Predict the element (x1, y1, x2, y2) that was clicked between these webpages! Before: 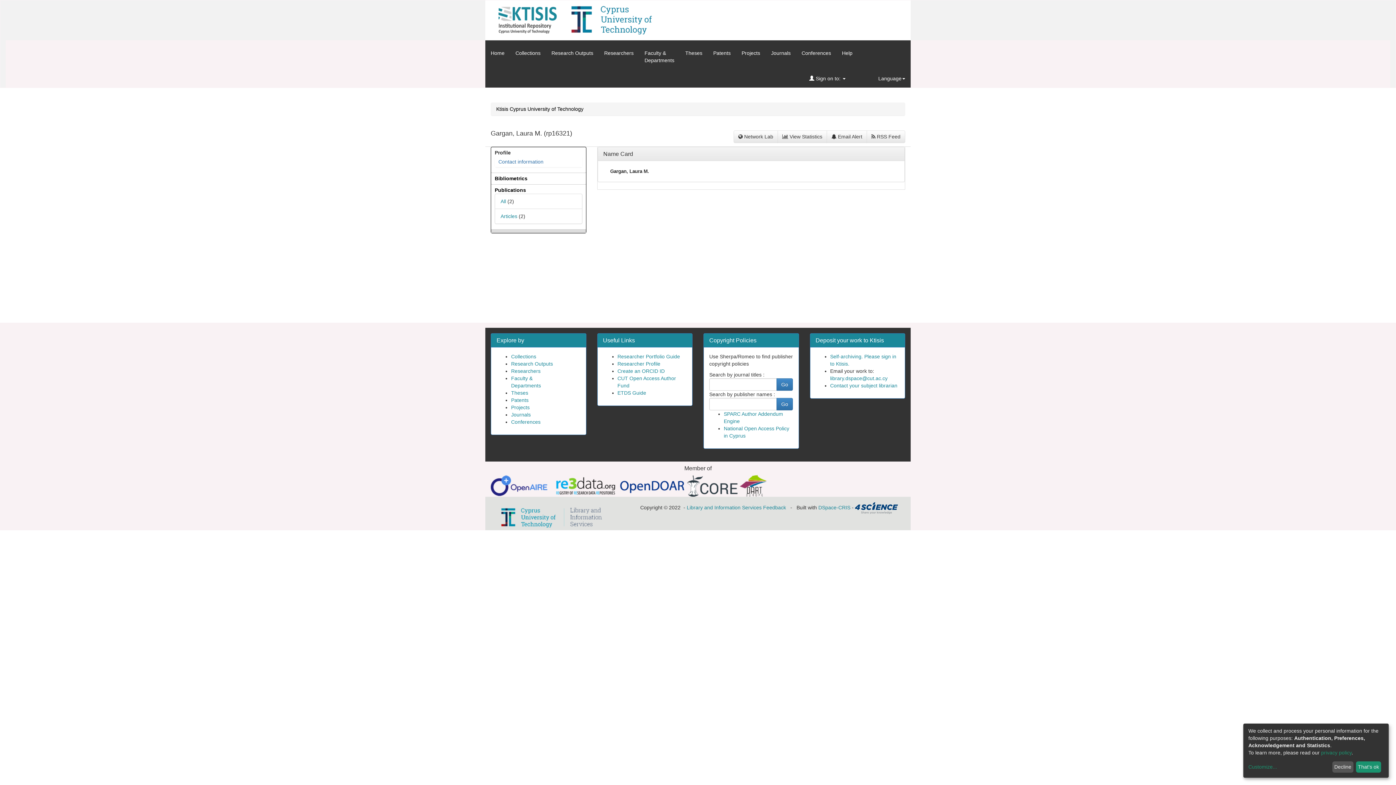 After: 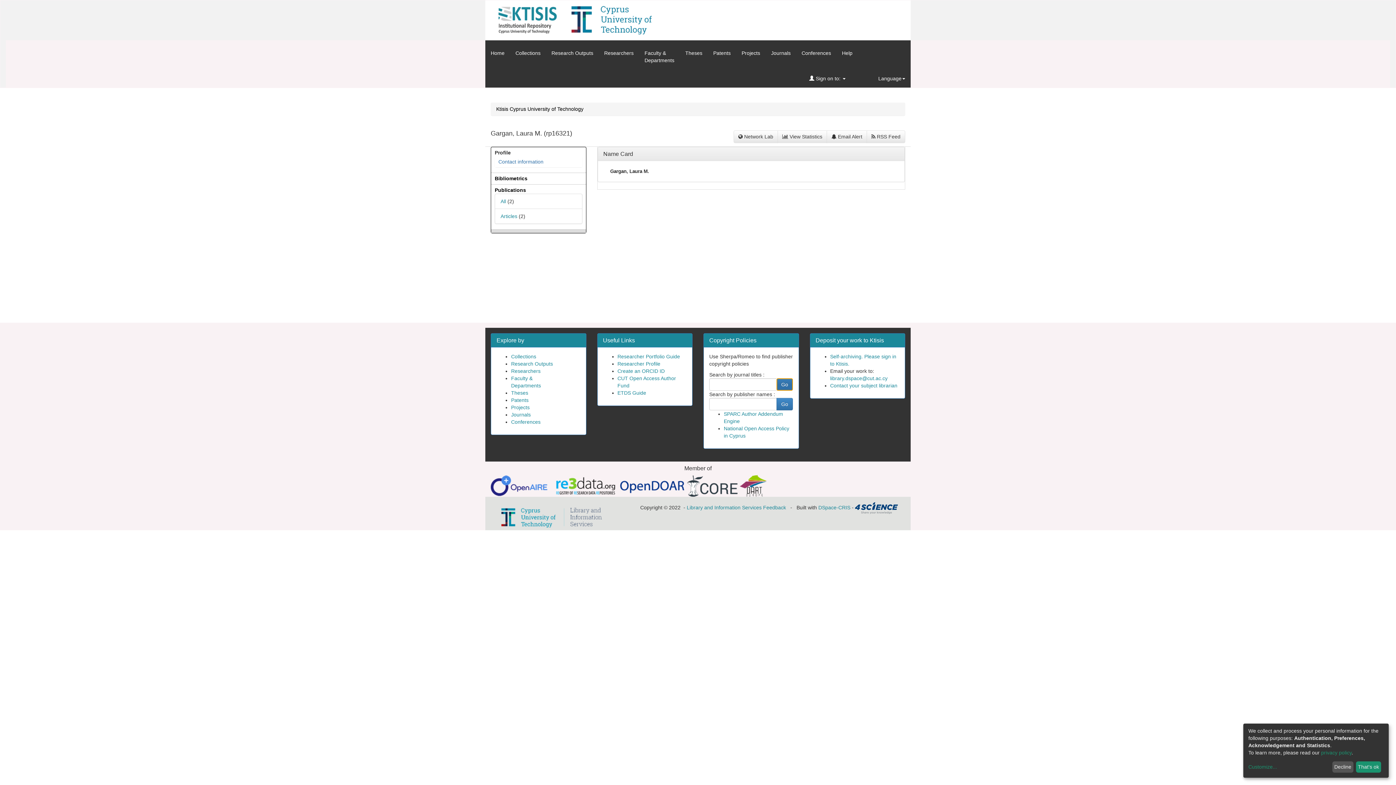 Action: bbox: (776, 378, 793, 390) label: Go